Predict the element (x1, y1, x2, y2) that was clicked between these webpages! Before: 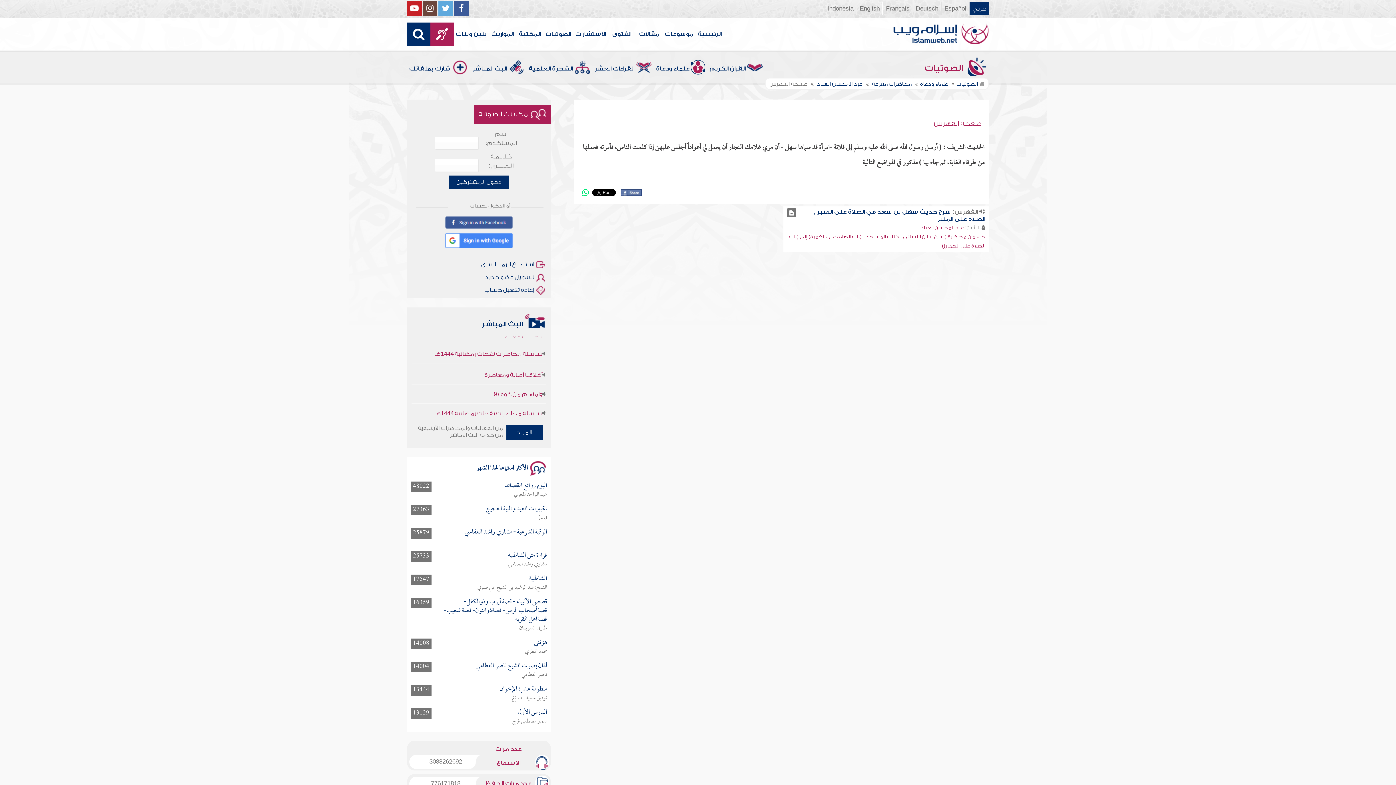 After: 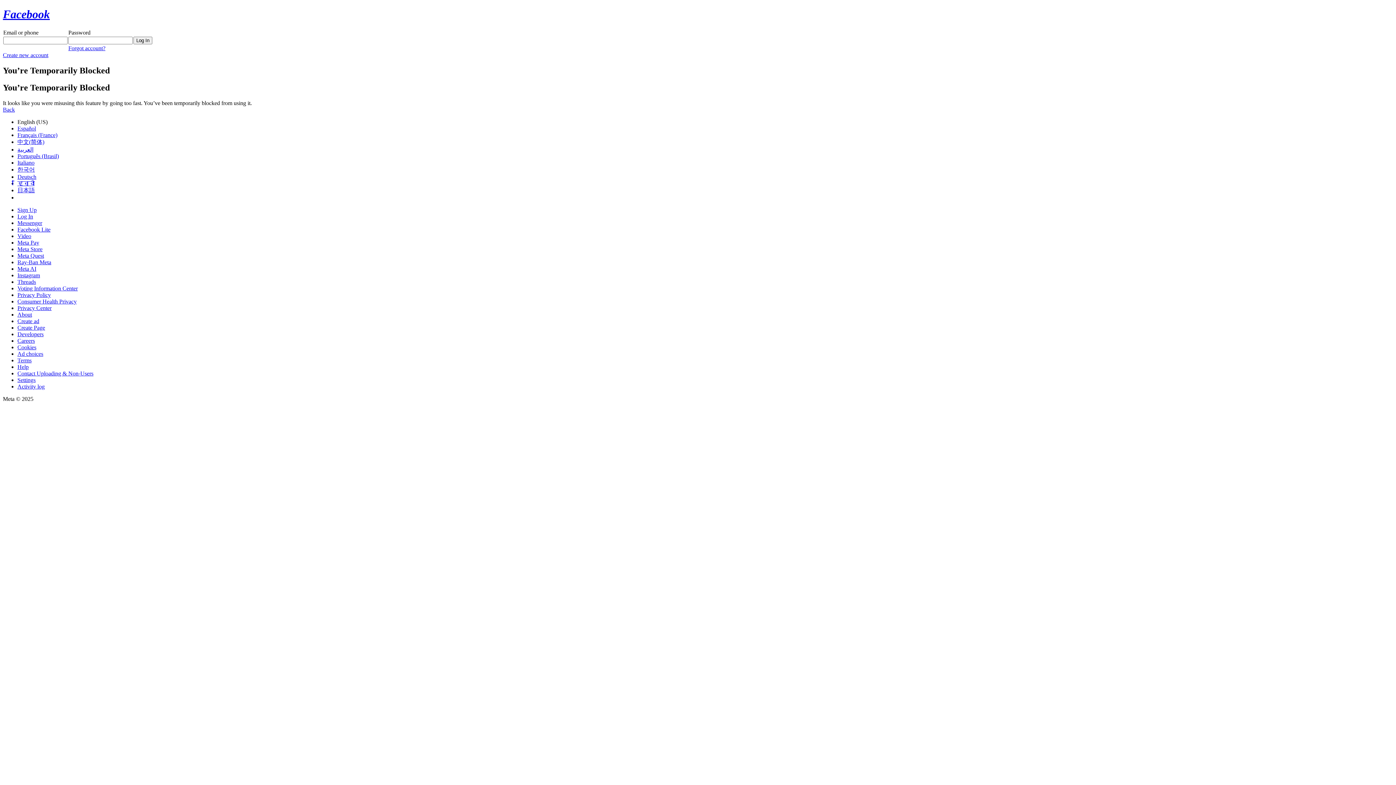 Action: bbox: (445, 223, 512, 230)